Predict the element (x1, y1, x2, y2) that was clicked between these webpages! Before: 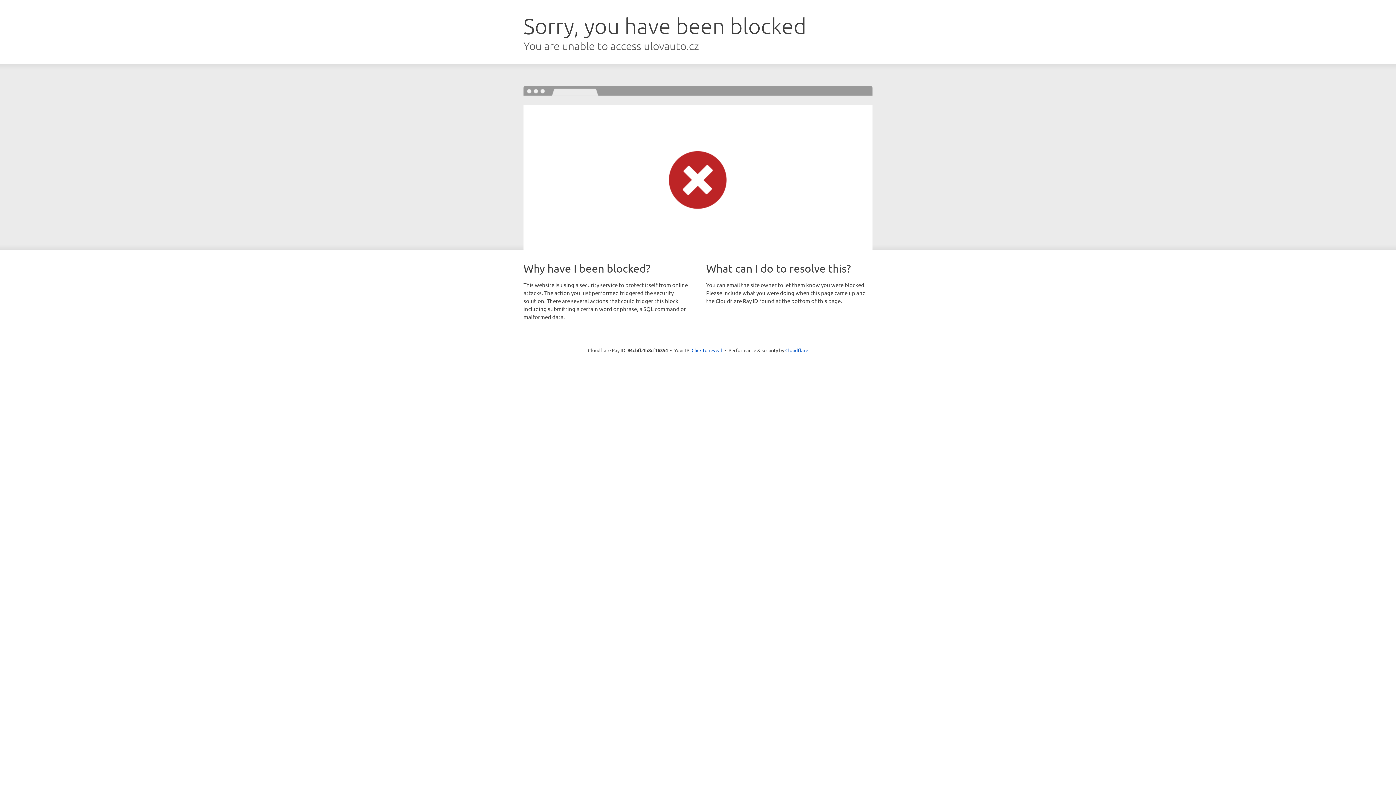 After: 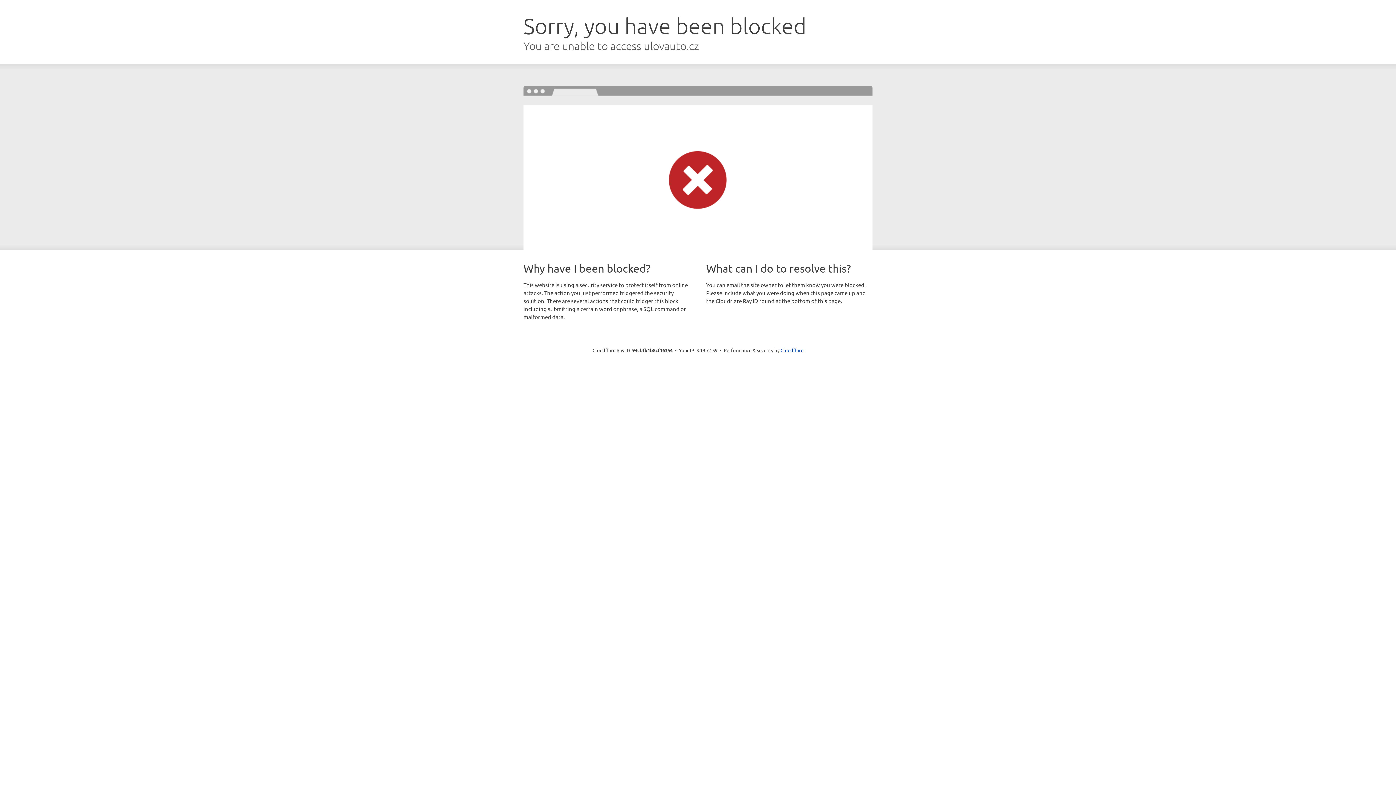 Action: label: Click to reveal bbox: (691, 346, 722, 353)